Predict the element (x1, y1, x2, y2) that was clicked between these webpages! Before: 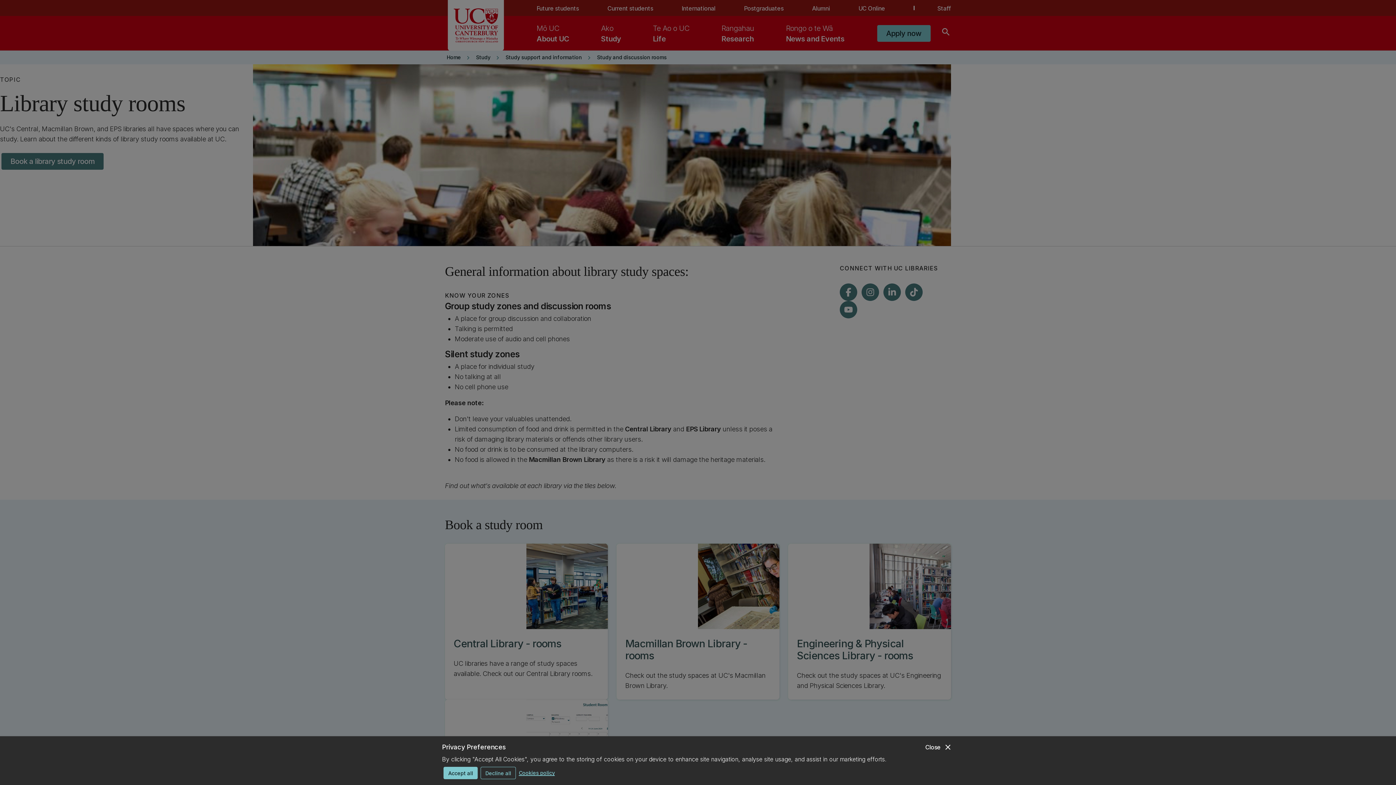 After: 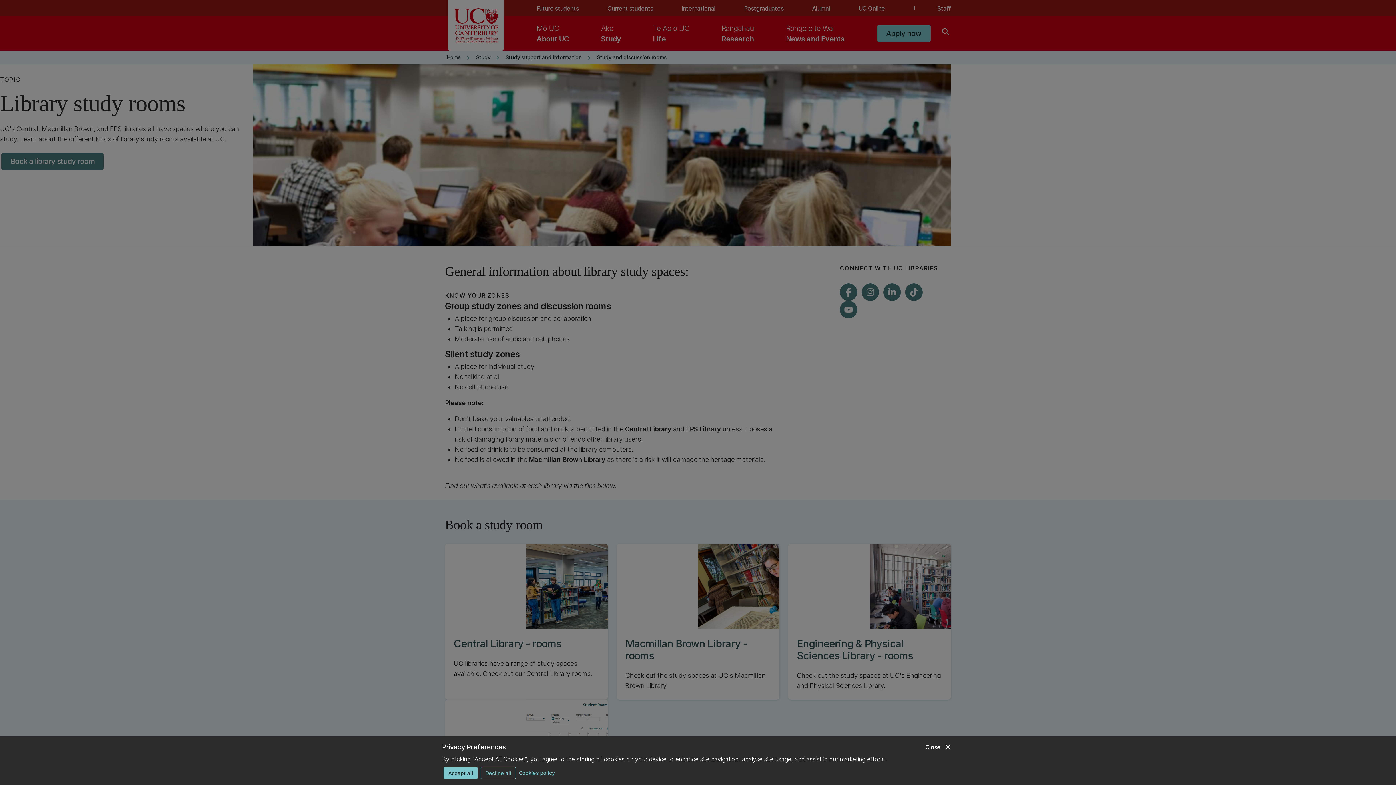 Action: bbox: (518, 767, 554, 778) label: Cookies policy